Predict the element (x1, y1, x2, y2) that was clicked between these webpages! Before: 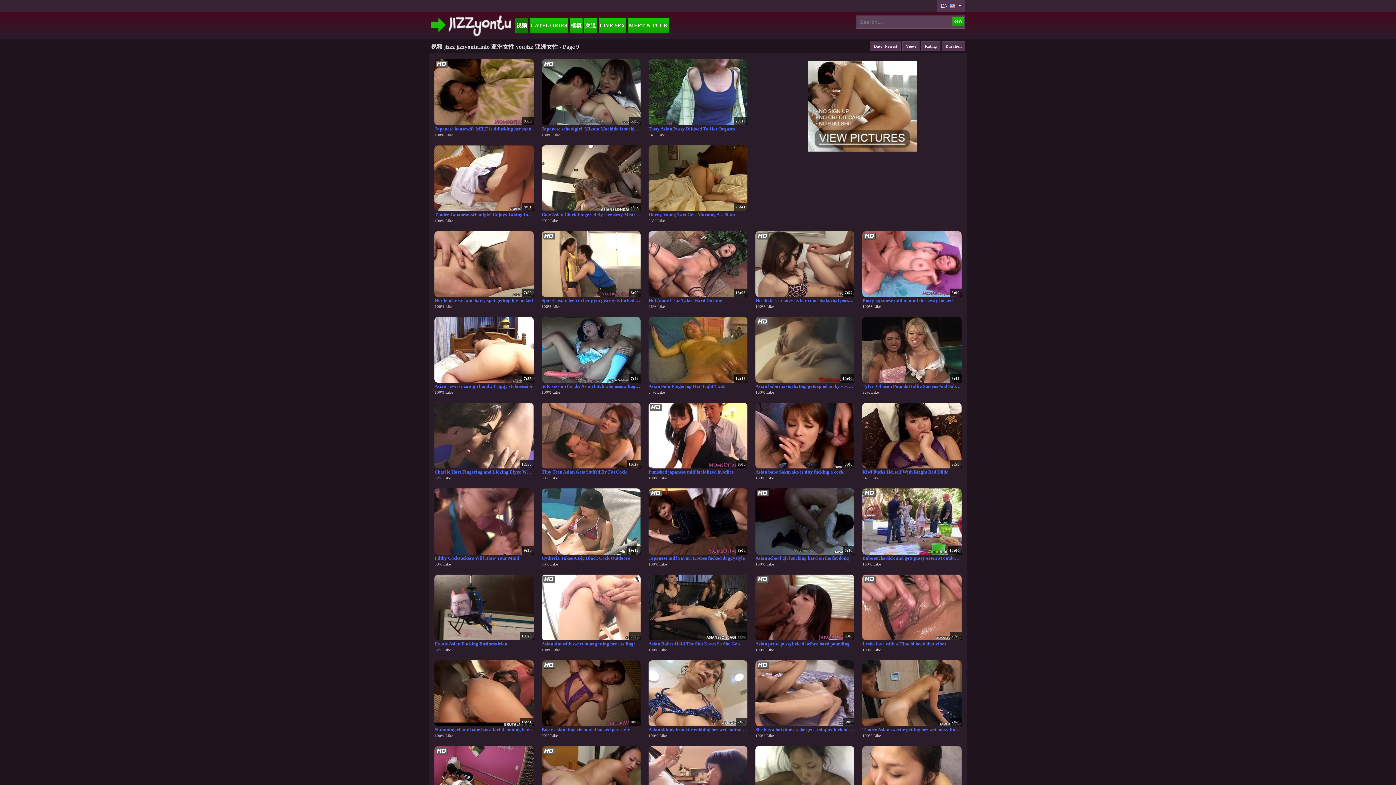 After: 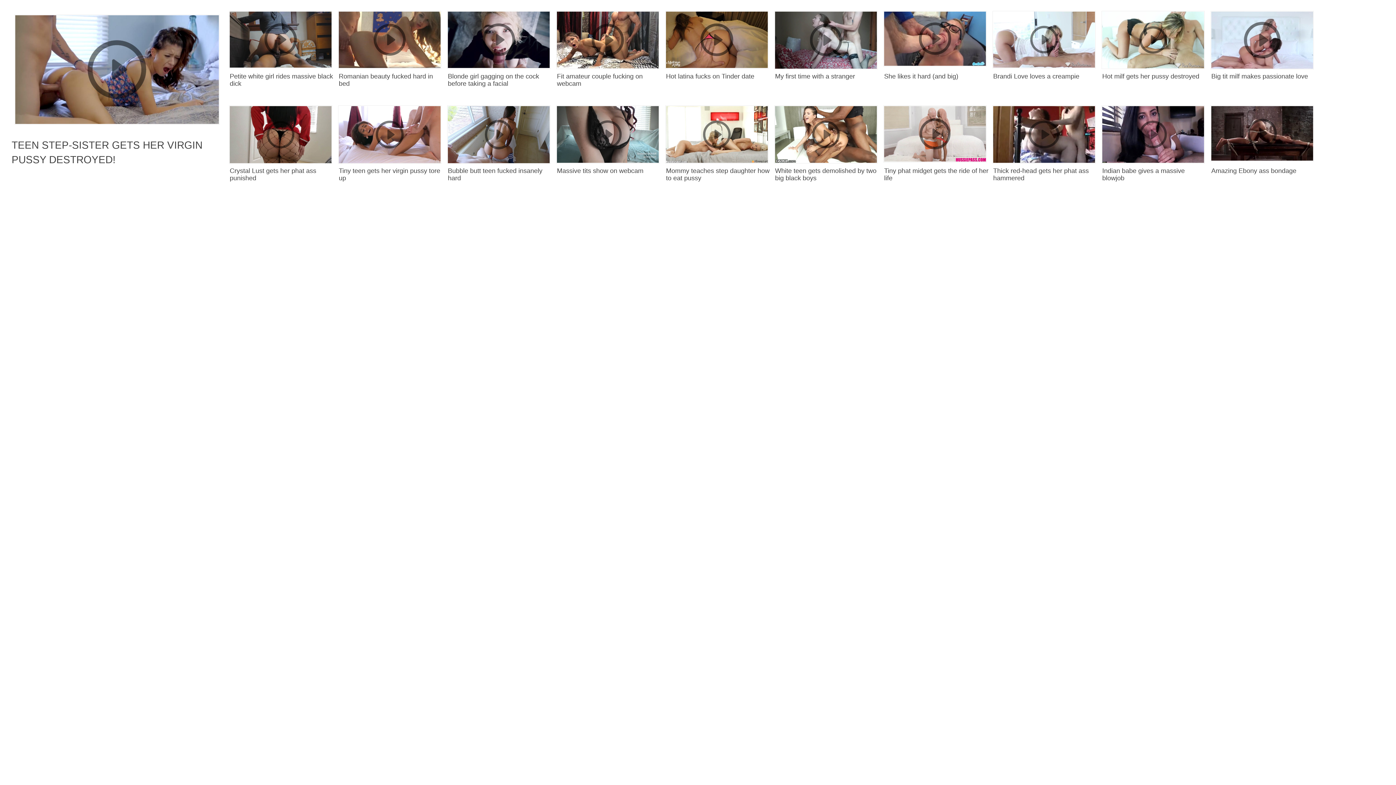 Action: label: 16:31 bbox: (434, 660, 533, 726)